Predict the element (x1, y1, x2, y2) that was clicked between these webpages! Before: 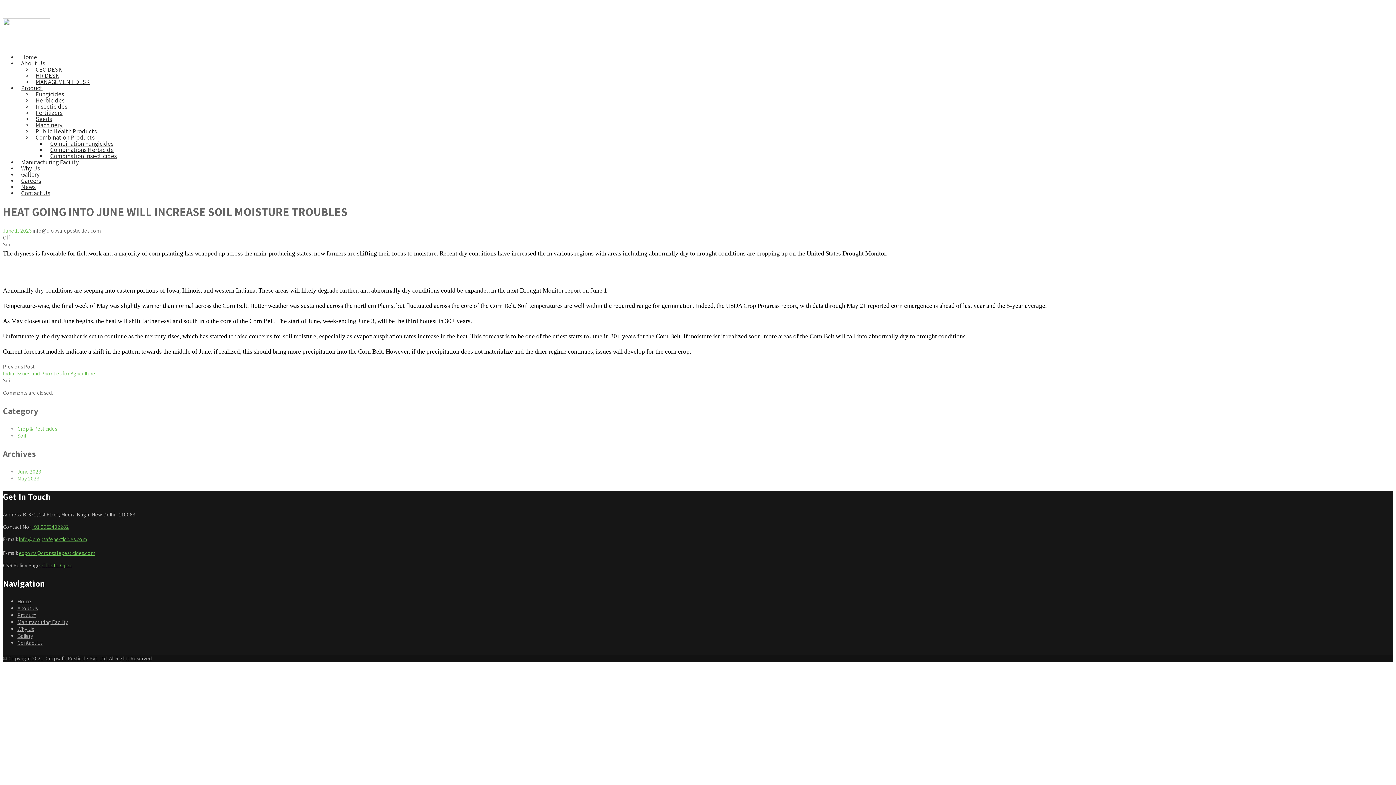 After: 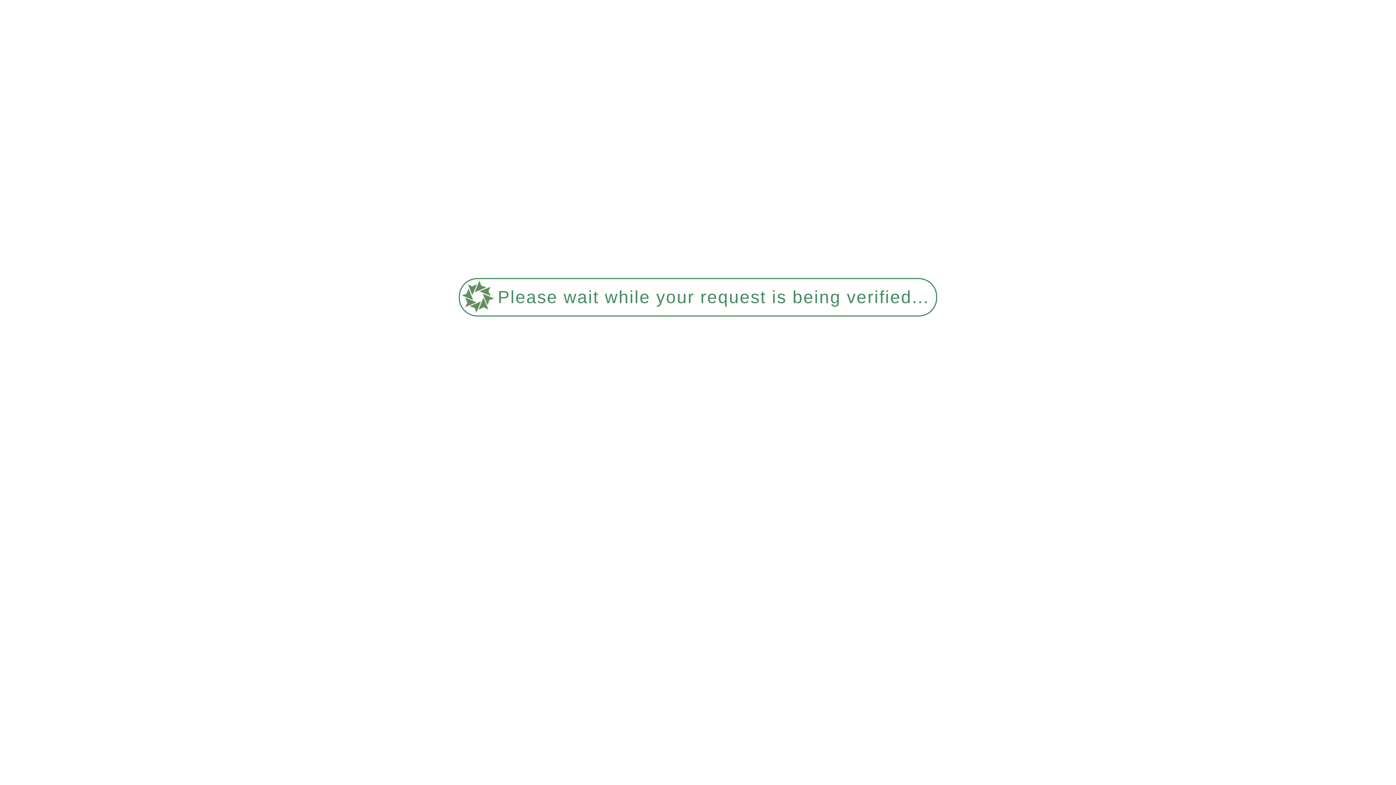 Action: label: info@cropsafepesticides.com bbox: (32, 227, 100, 234)